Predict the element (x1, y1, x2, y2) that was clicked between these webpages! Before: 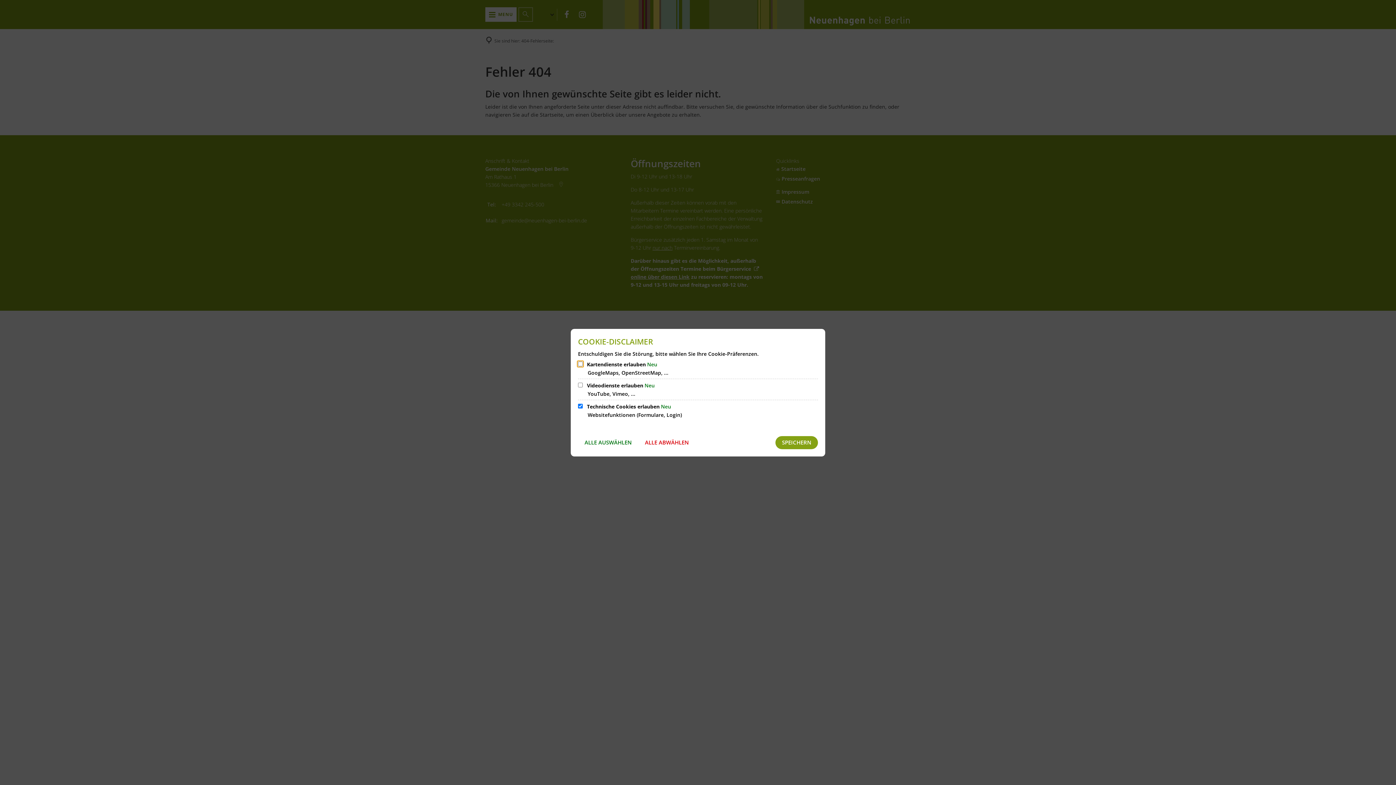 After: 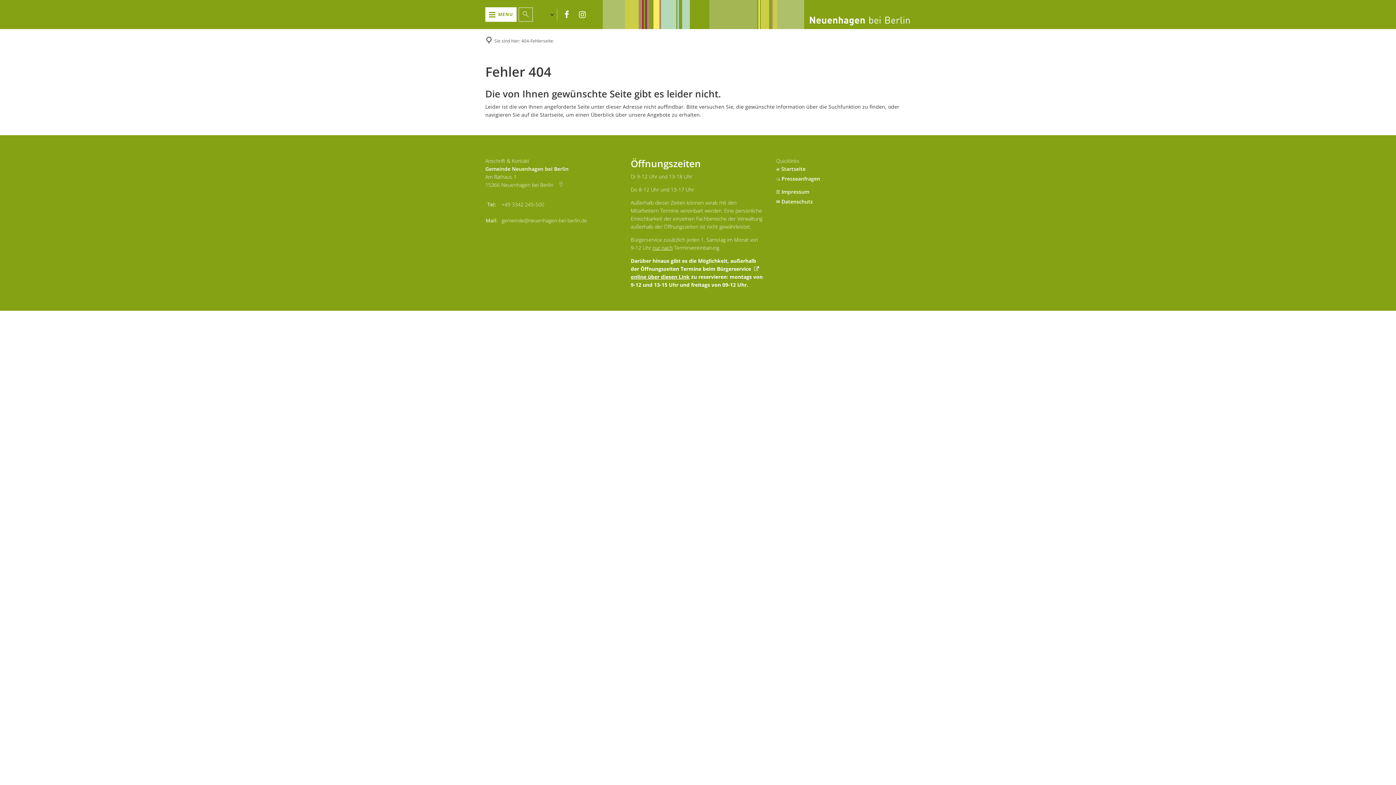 Action: label: SPEICHERN bbox: (775, 436, 818, 449)